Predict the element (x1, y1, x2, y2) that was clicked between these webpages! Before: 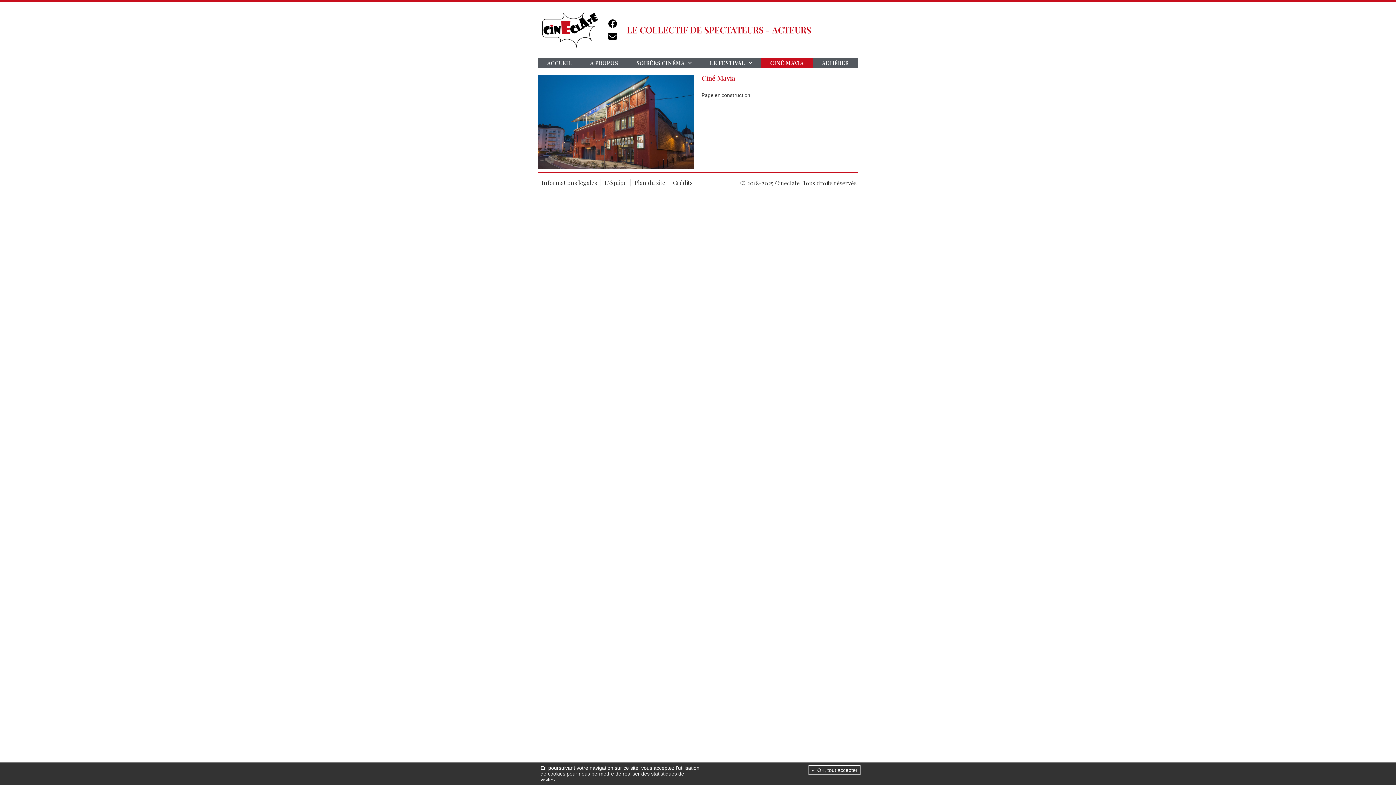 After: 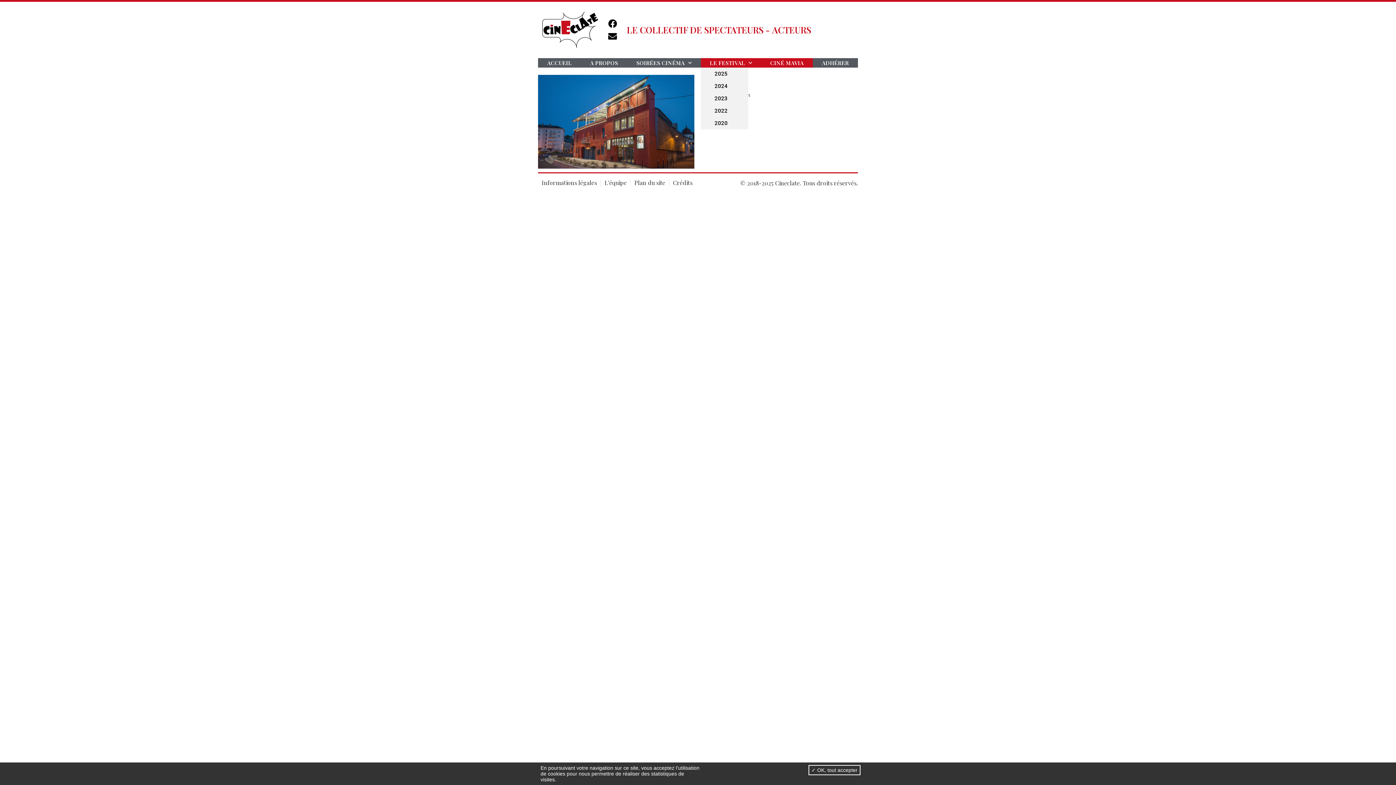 Action: bbox: (700, 58, 761, 67) label: LE FESTIVAL